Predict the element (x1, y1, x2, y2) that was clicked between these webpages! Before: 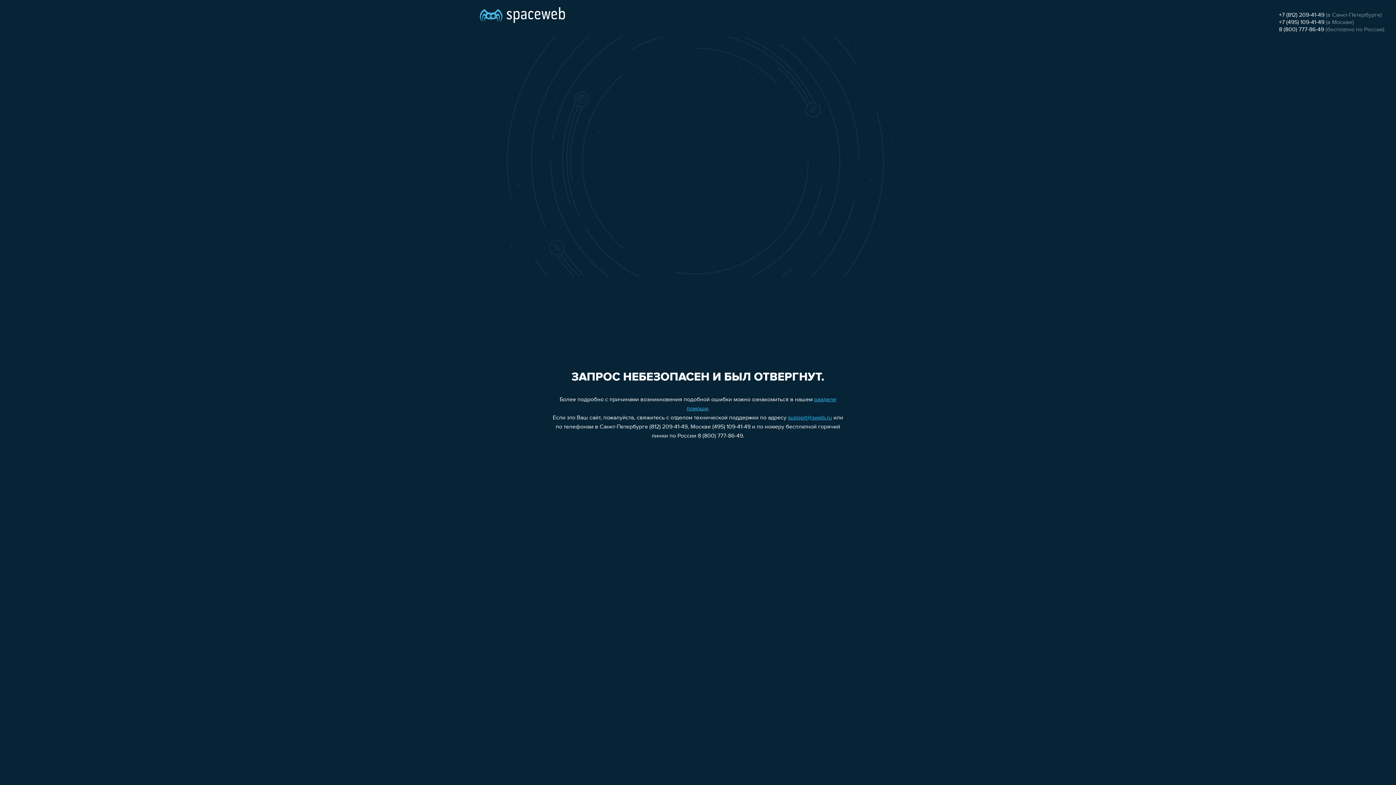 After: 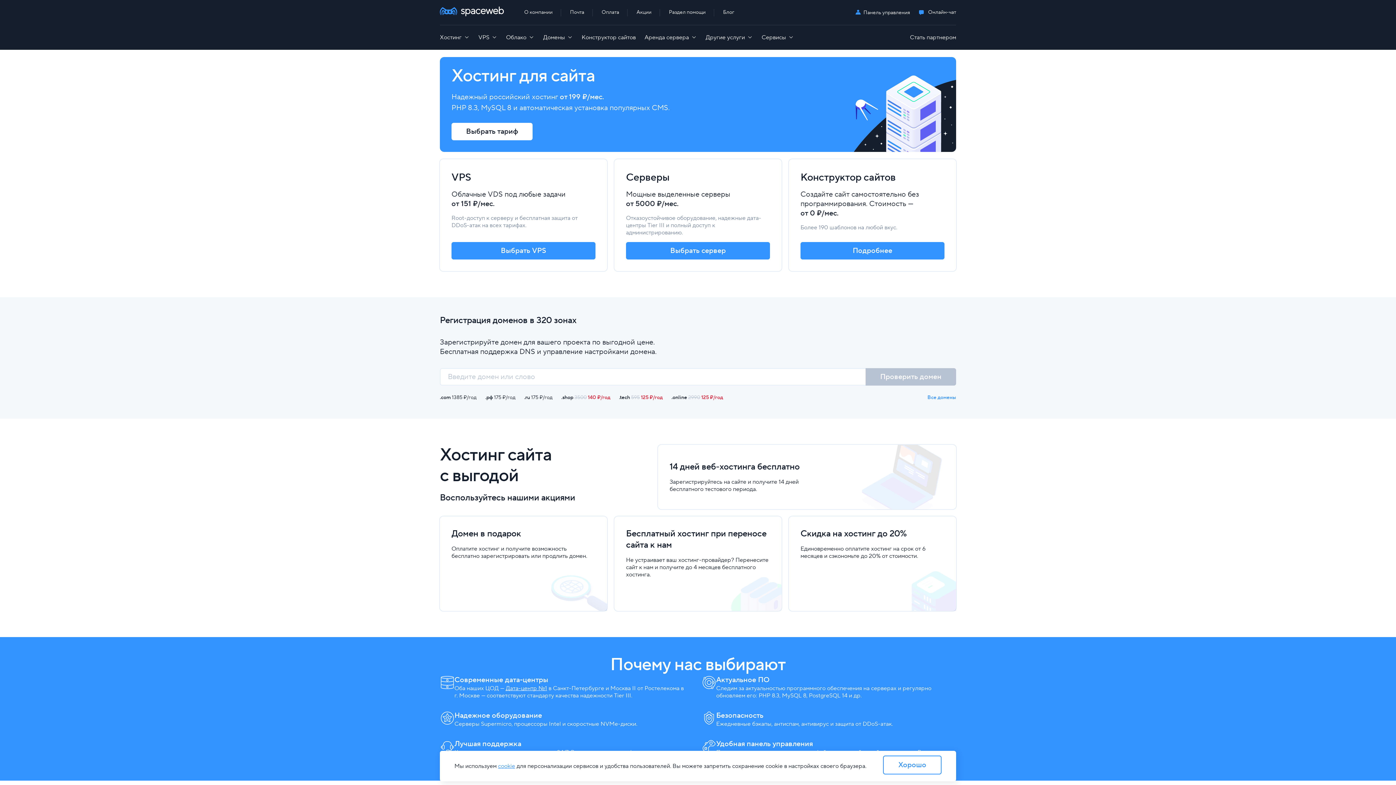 Action: bbox: (480, 0, 565, 25)